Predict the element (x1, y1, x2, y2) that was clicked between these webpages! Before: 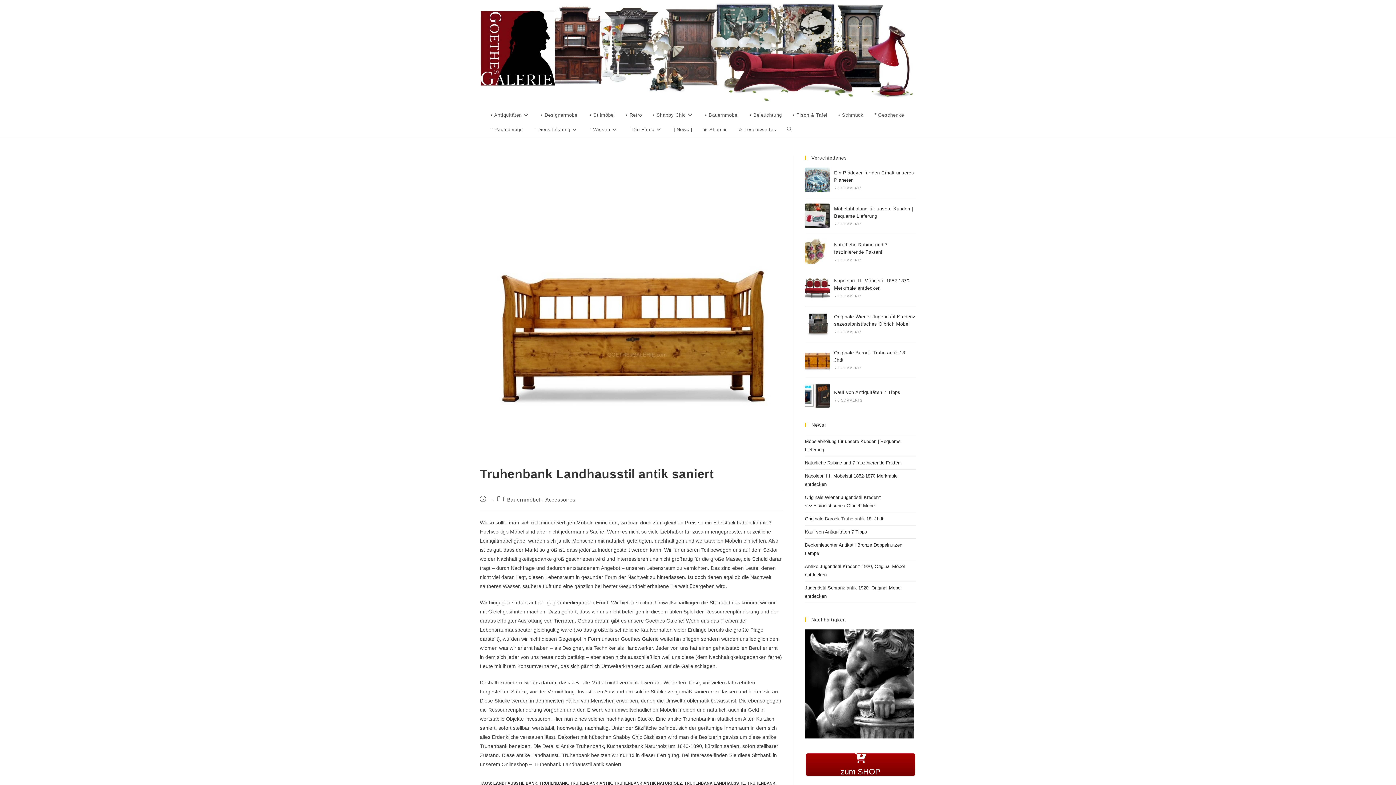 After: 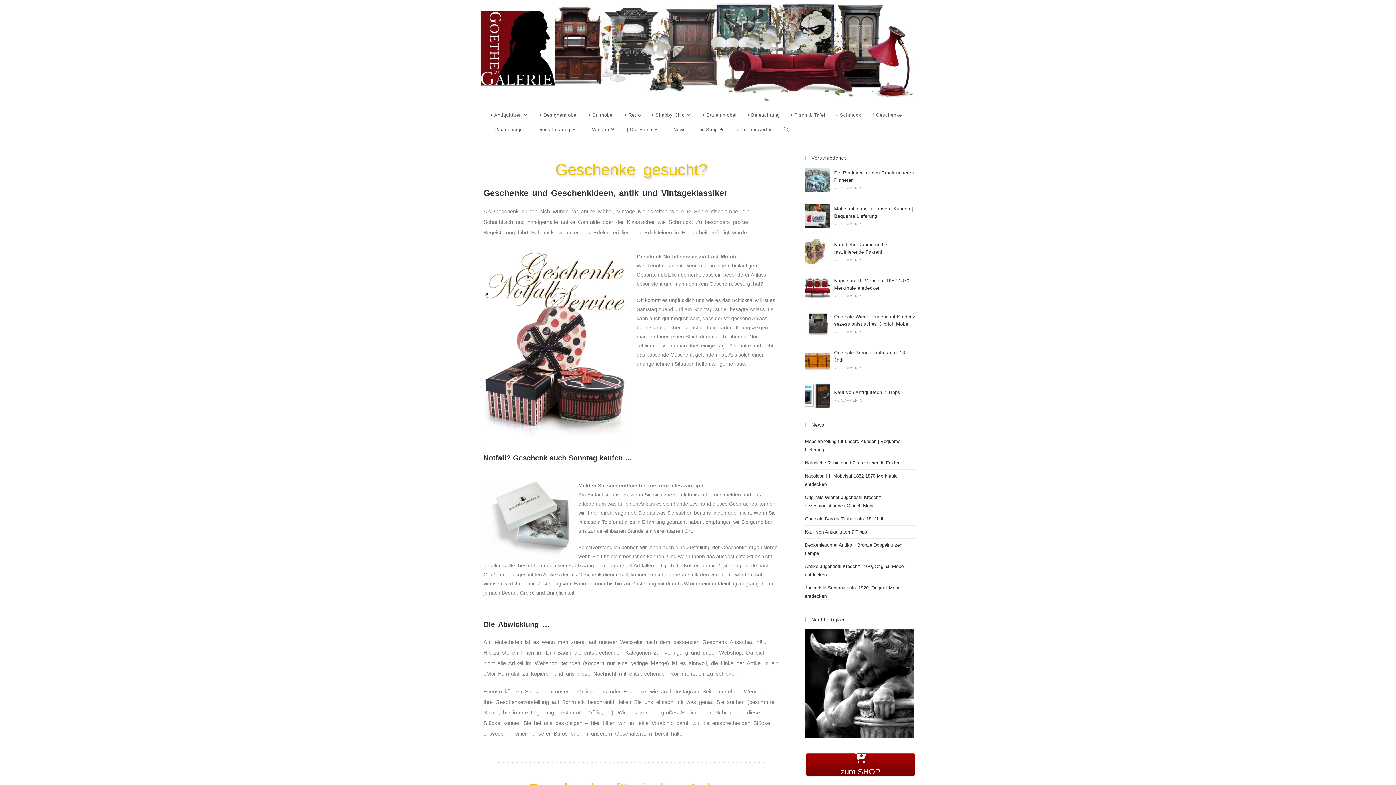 Action: bbox: (869, 108, 909, 122) label: ° Geschenke